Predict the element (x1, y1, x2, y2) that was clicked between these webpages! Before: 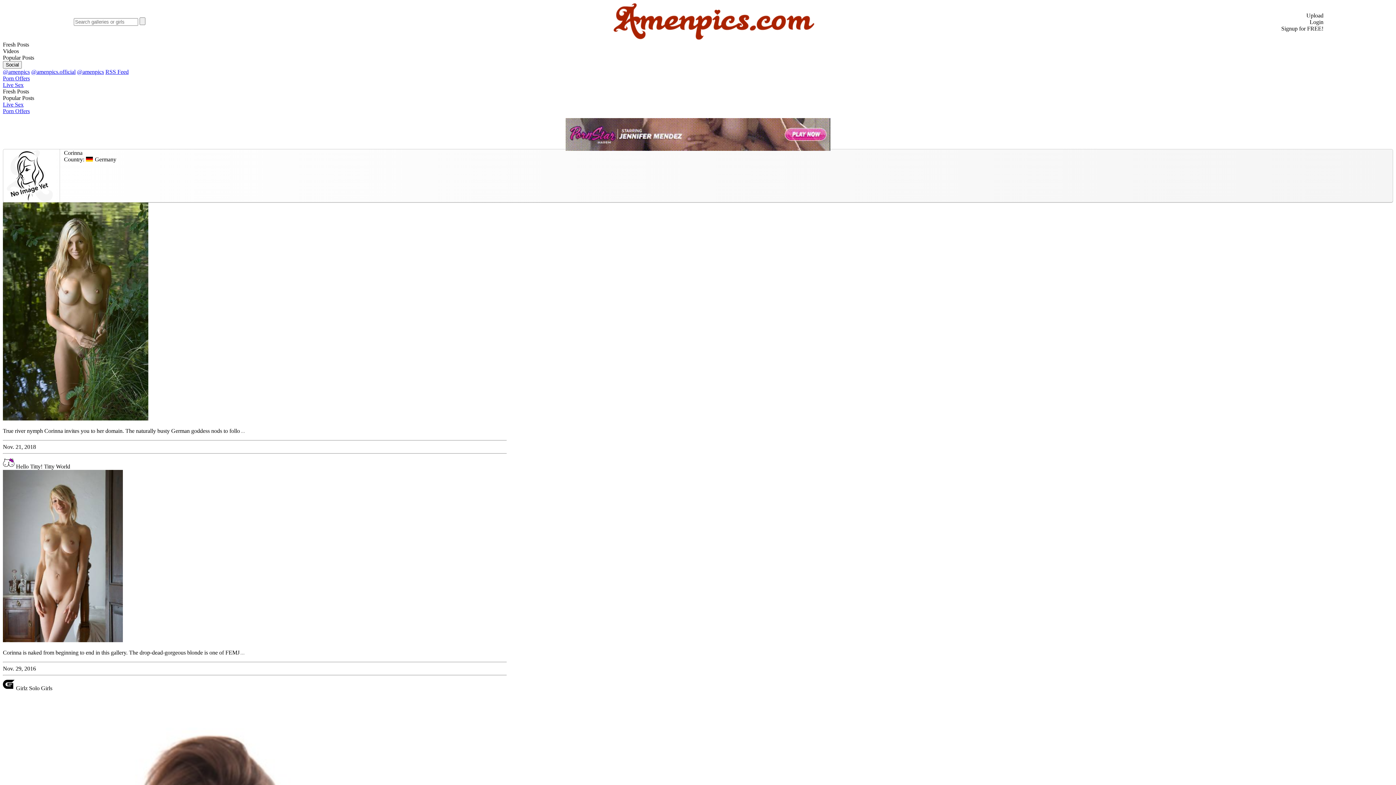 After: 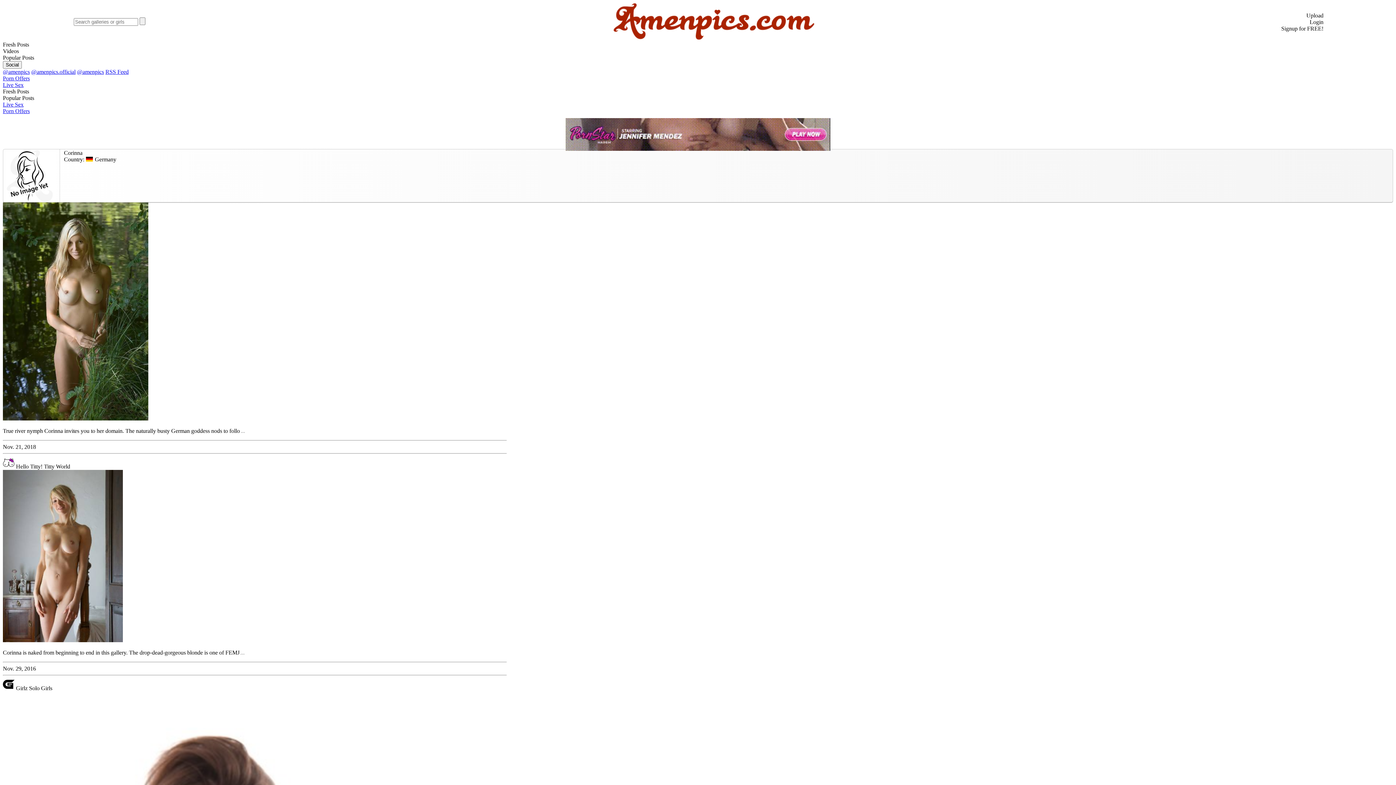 Action: bbox: (2, 101, 1393, 108) label: Live Sex